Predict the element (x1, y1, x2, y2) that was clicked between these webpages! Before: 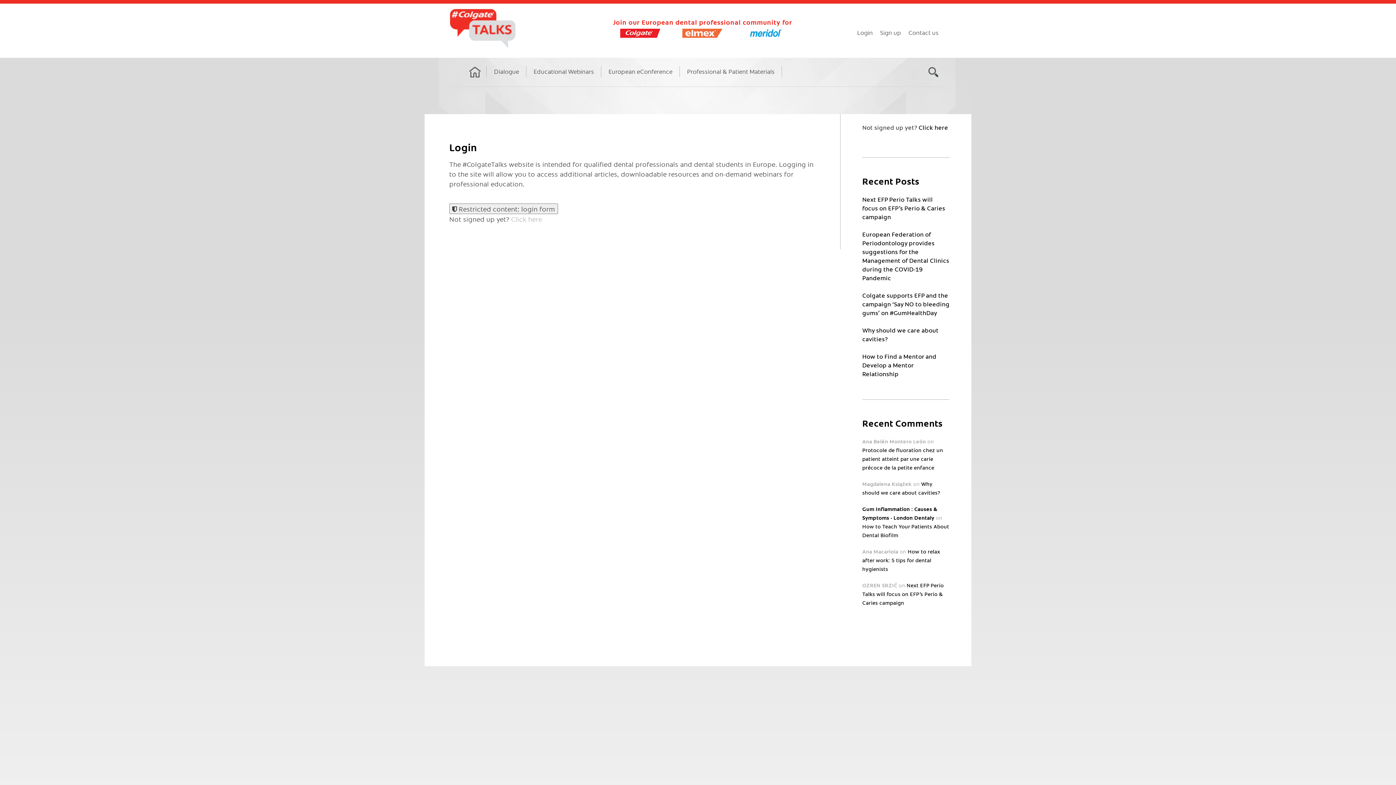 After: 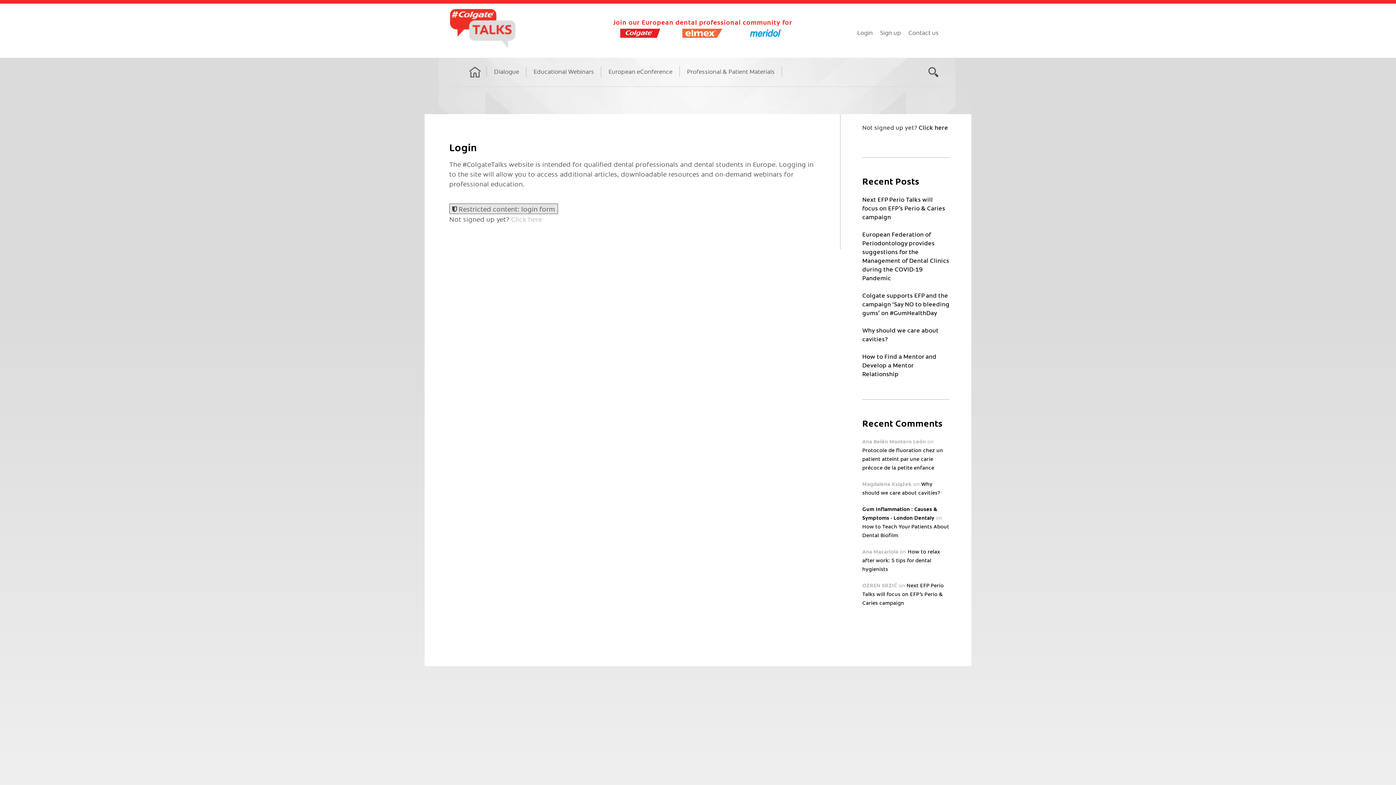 Action: label:  Restricted content: login form bbox: (449, 203, 558, 214)